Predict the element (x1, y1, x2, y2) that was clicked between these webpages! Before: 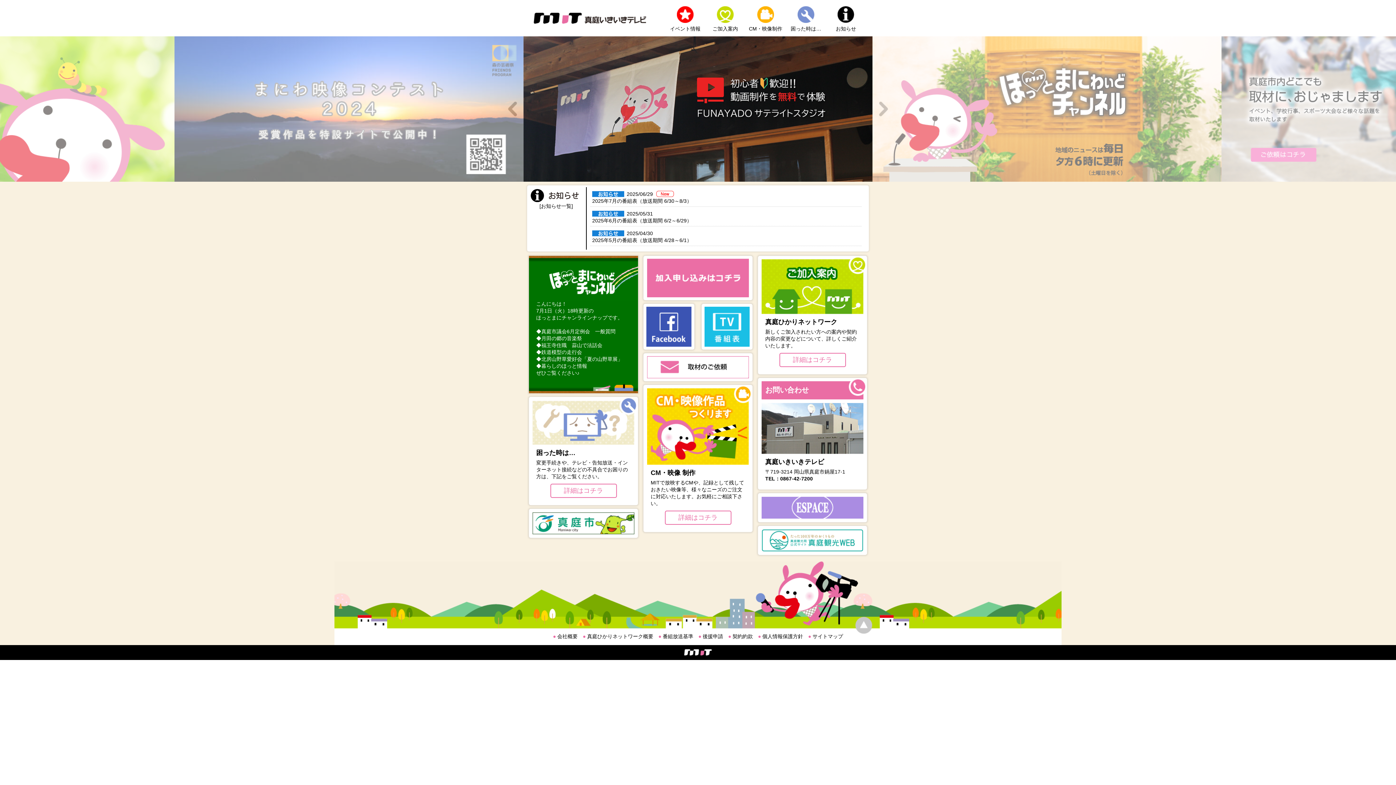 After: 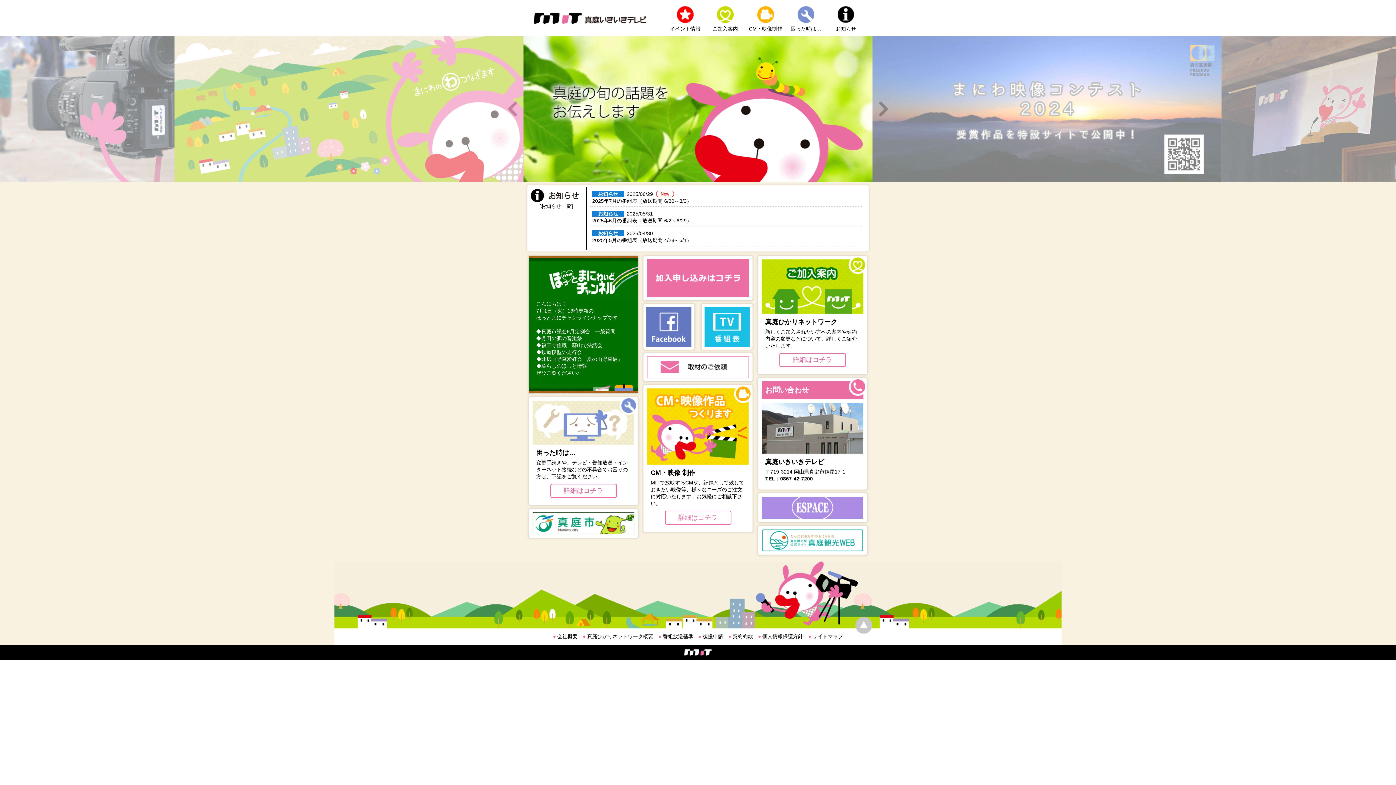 Action: bbox: (646, 307, 691, 313)